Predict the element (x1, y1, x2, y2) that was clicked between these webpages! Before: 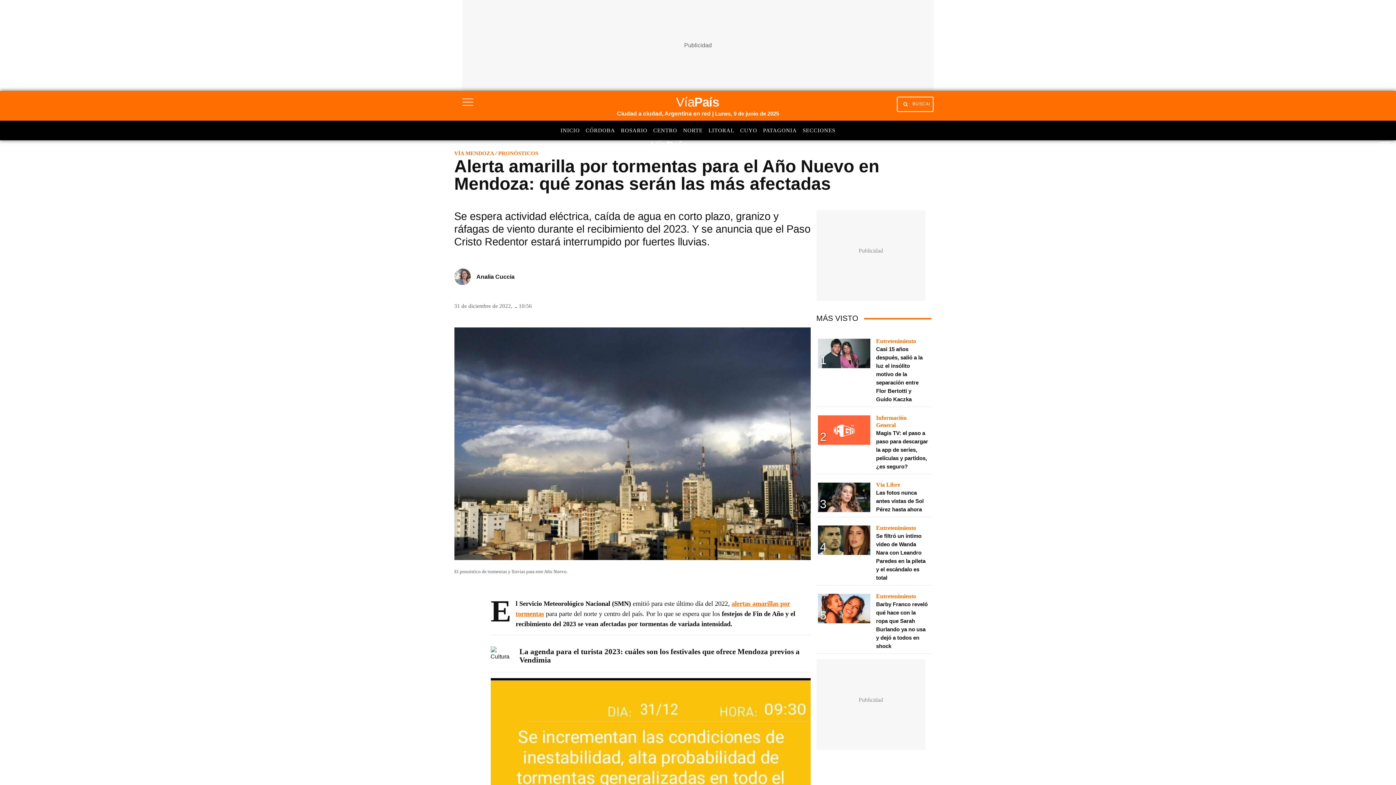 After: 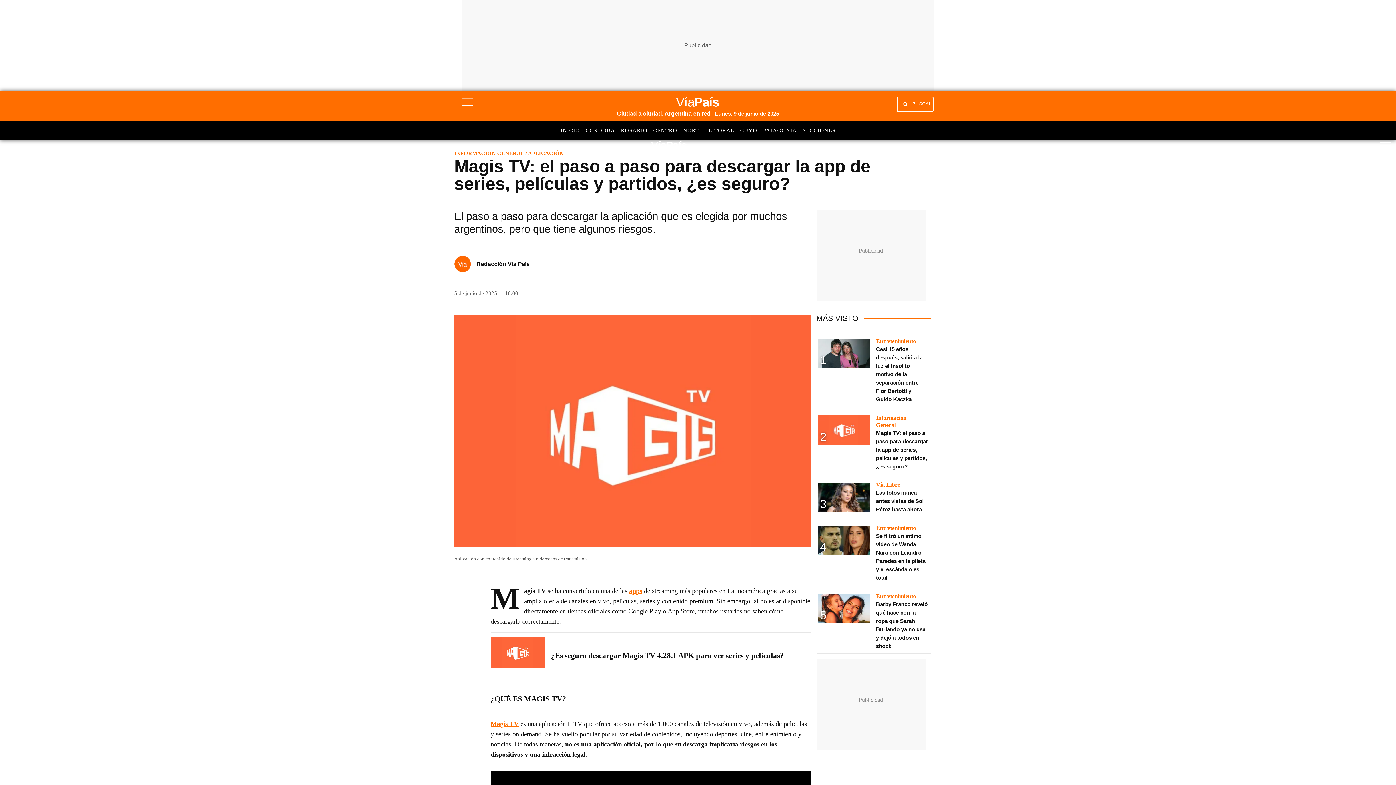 Action: bbox: (818, 415, 870, 447)